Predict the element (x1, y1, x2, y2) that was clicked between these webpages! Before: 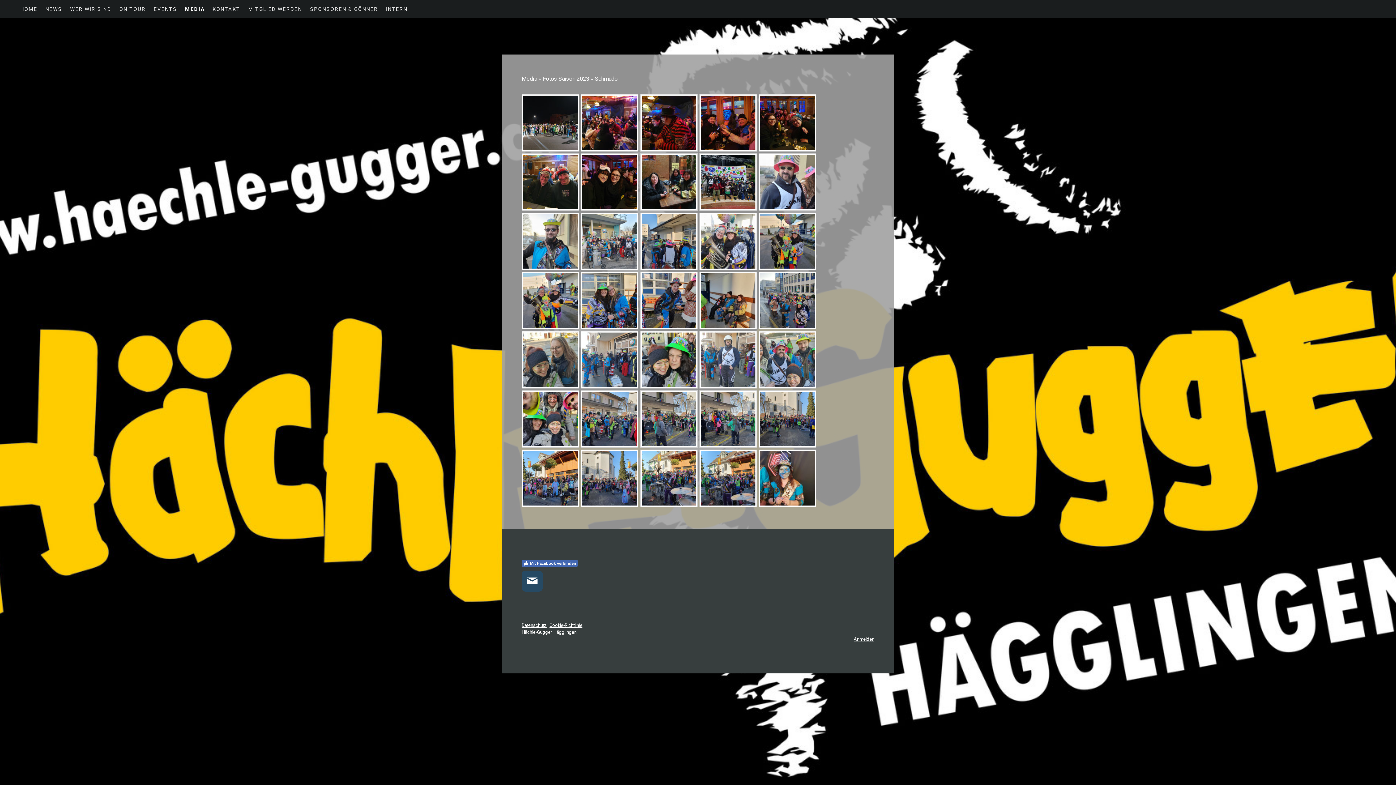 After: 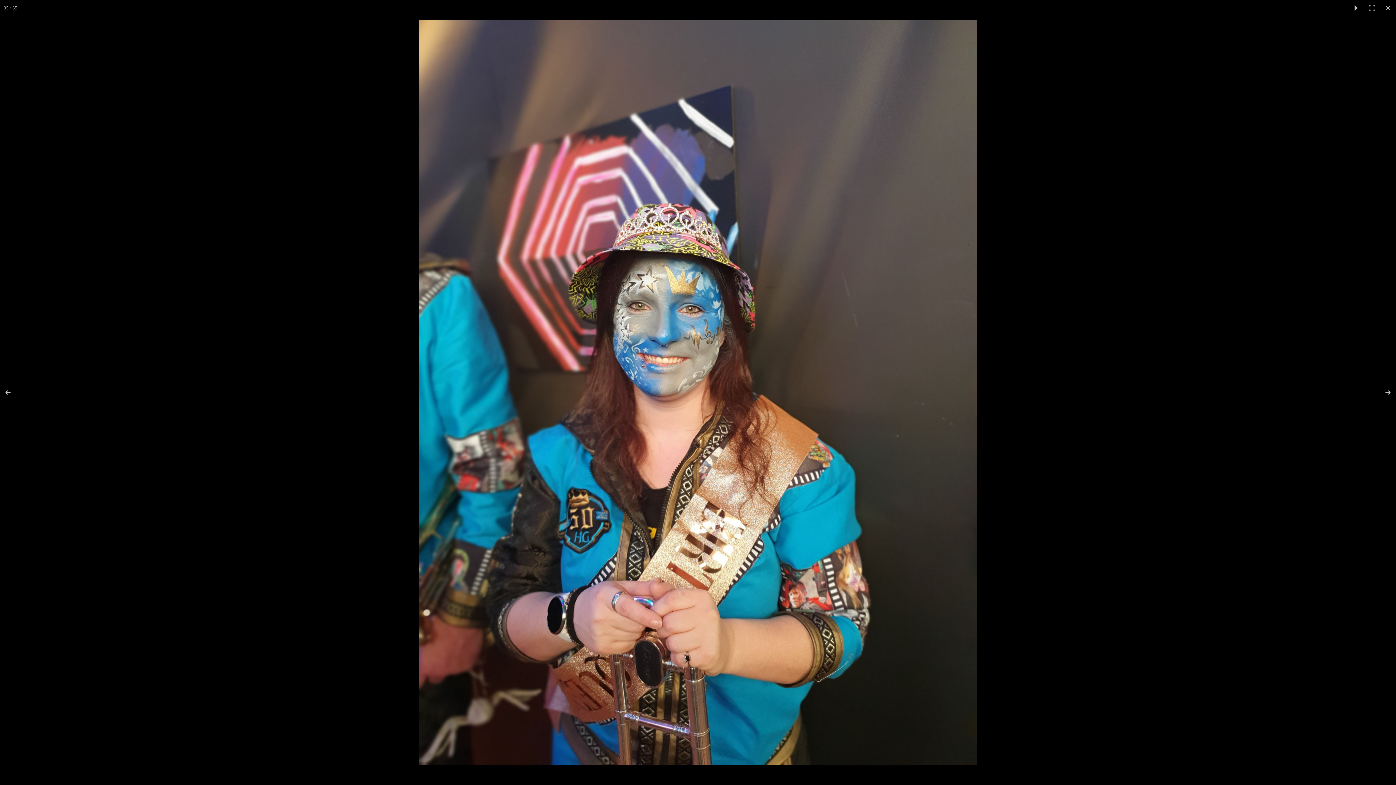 Action: bbox: (758, 449, 816, 507)